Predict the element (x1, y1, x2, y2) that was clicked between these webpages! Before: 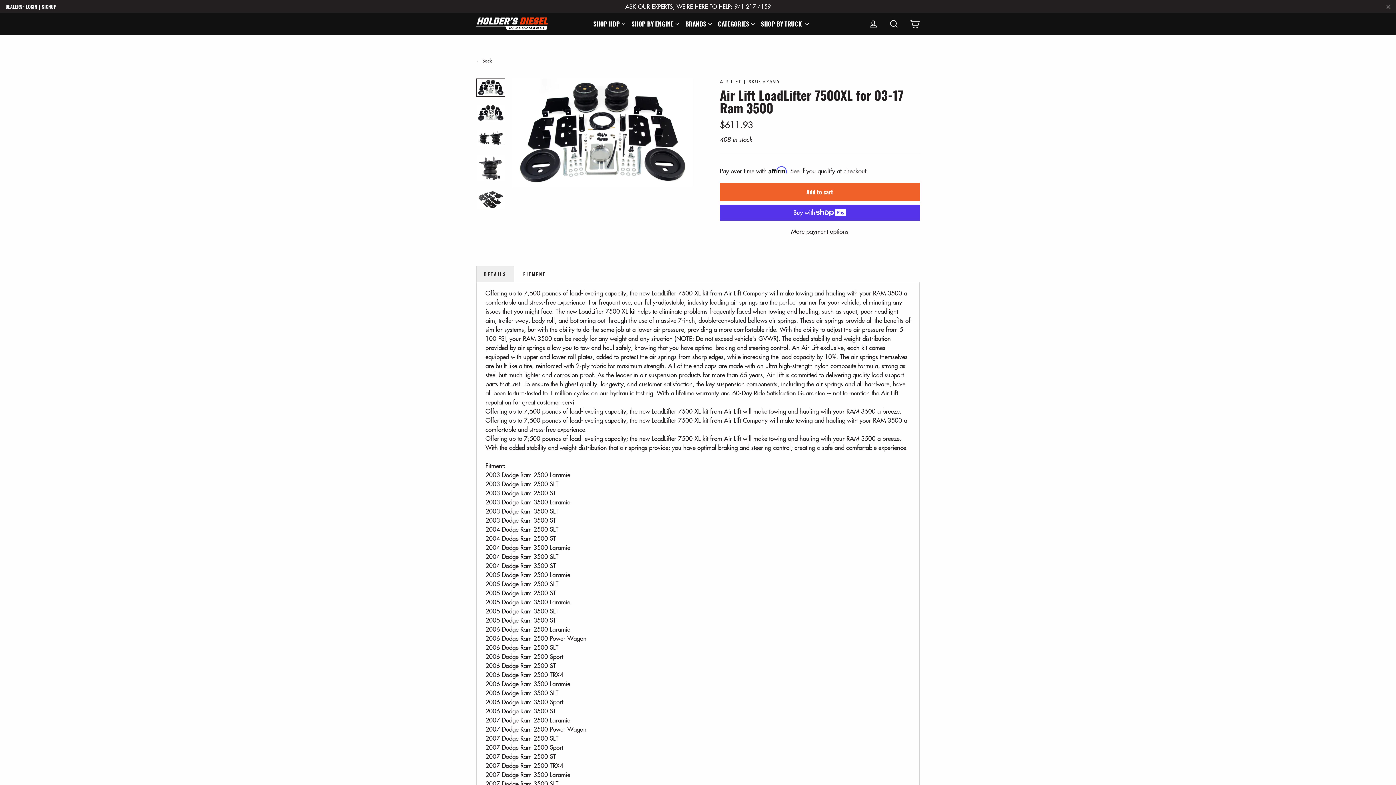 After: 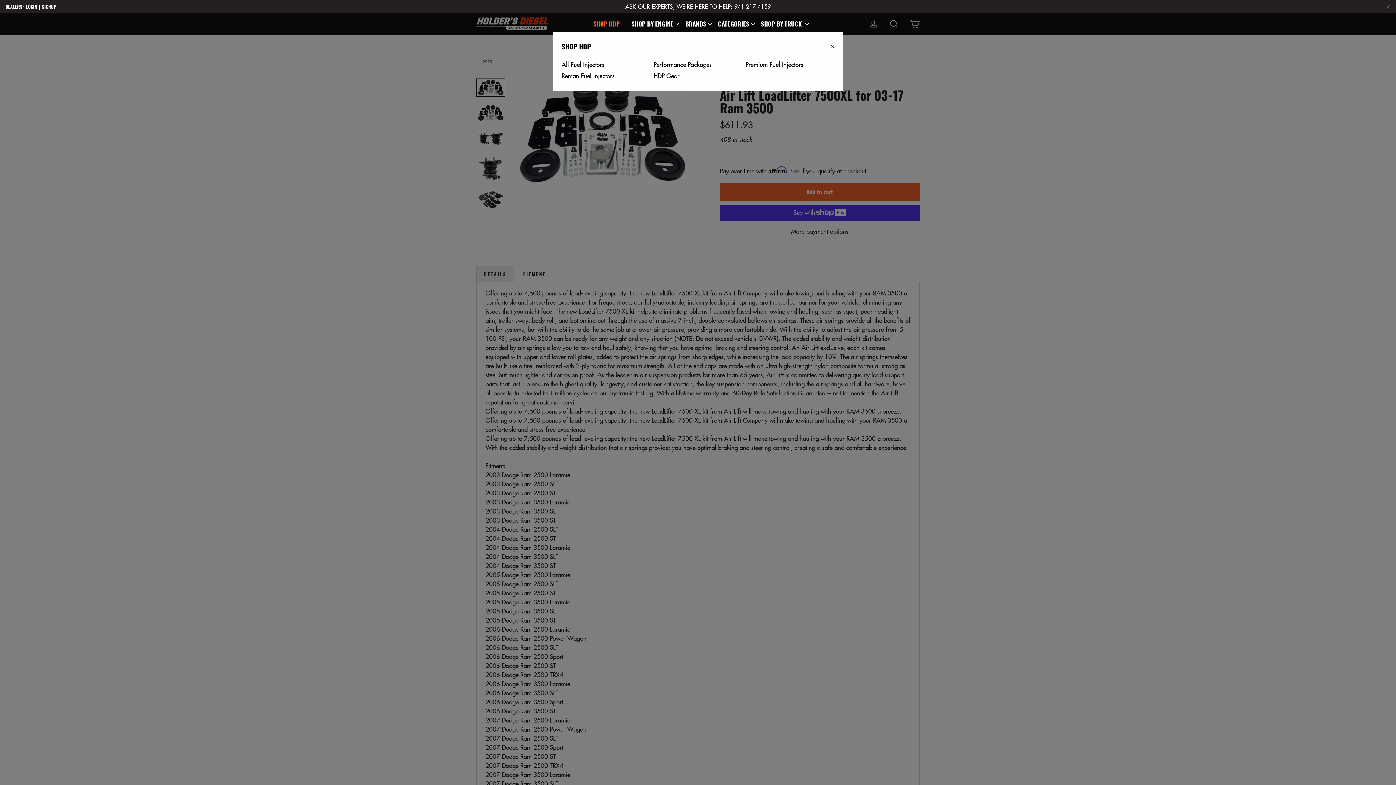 Action: bbox: (593, 19, 625, 28) label: SHOP HDP